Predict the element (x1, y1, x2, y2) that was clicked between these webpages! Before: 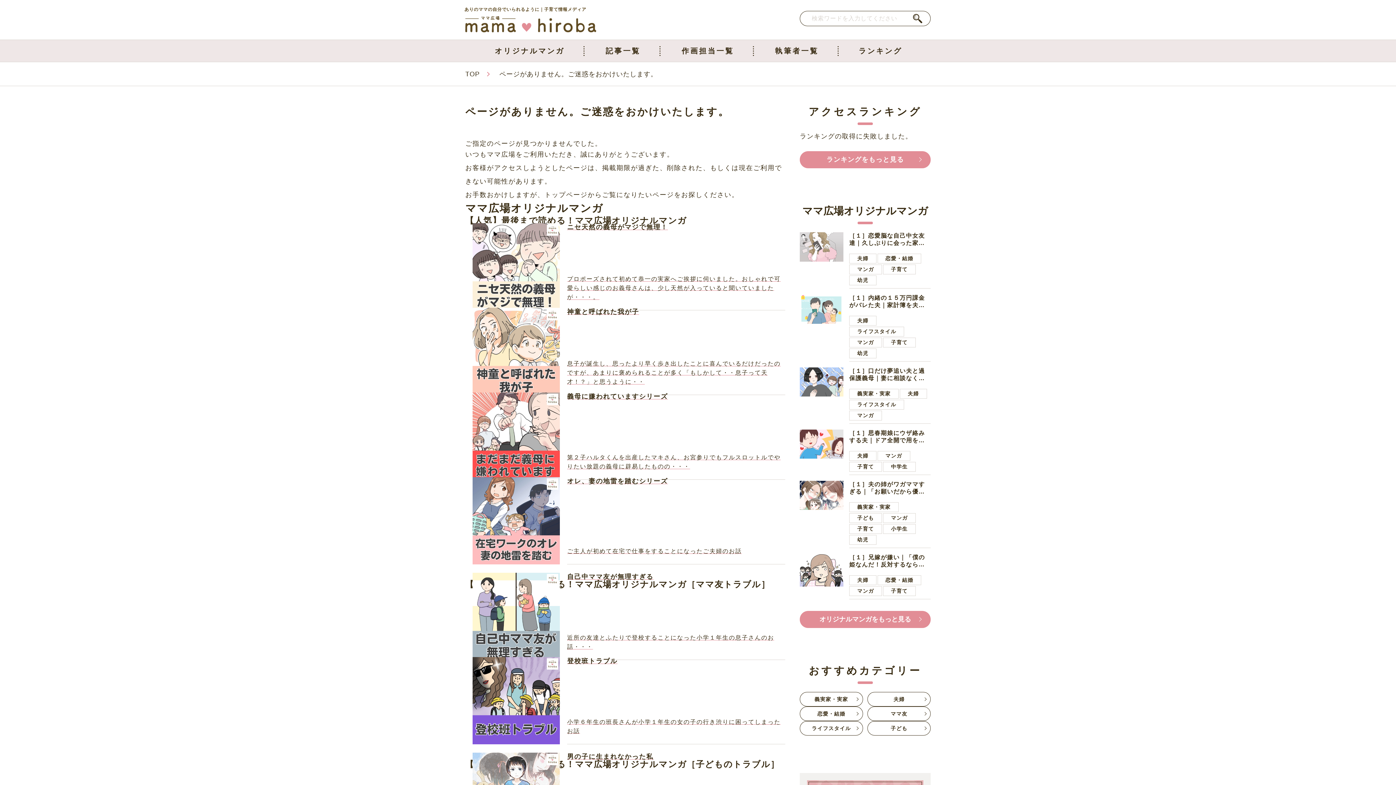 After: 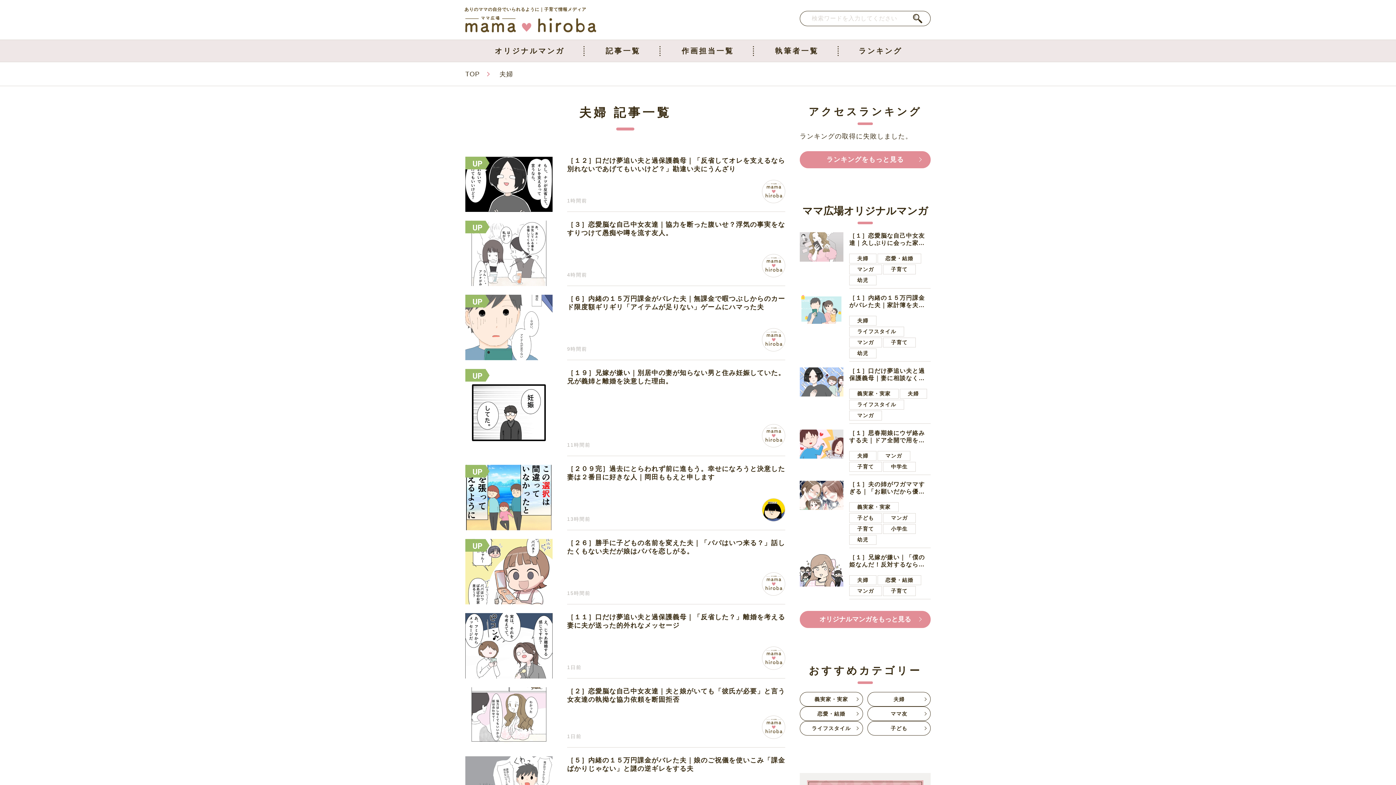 Action: label: 夫婦 bbox: (849, 315, 876, 325)